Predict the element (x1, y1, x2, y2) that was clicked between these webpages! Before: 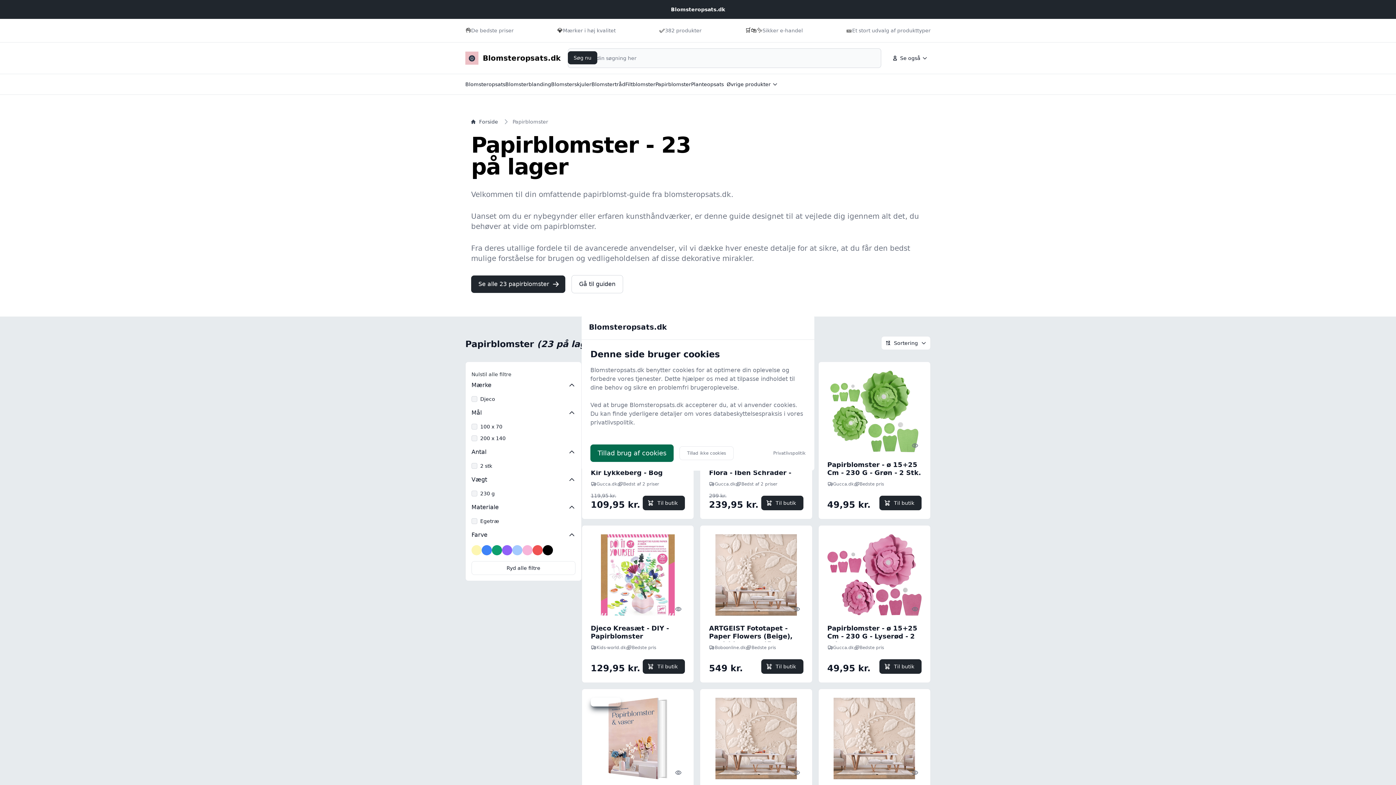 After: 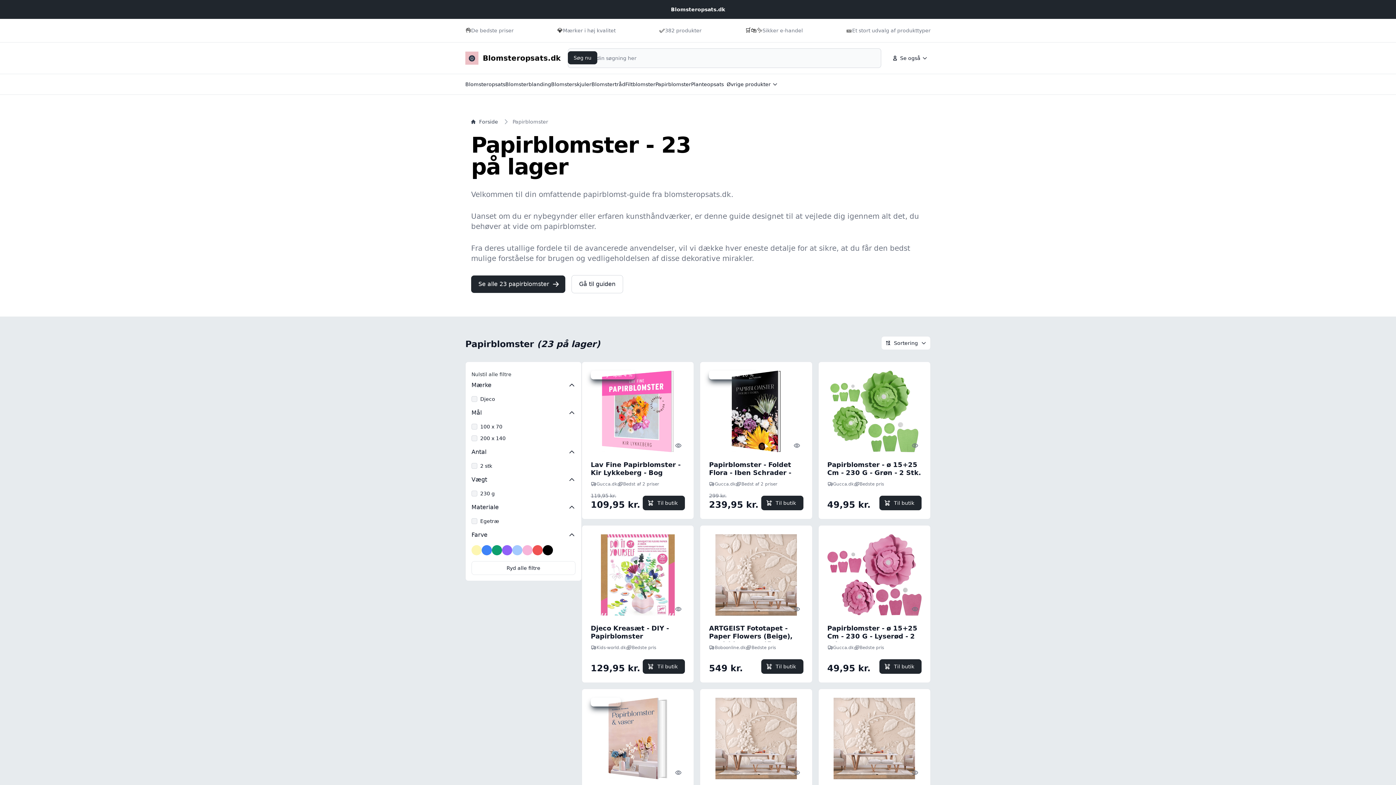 Action: label: Tillad ikke cookies bbox: (679, 446, 733, 460)